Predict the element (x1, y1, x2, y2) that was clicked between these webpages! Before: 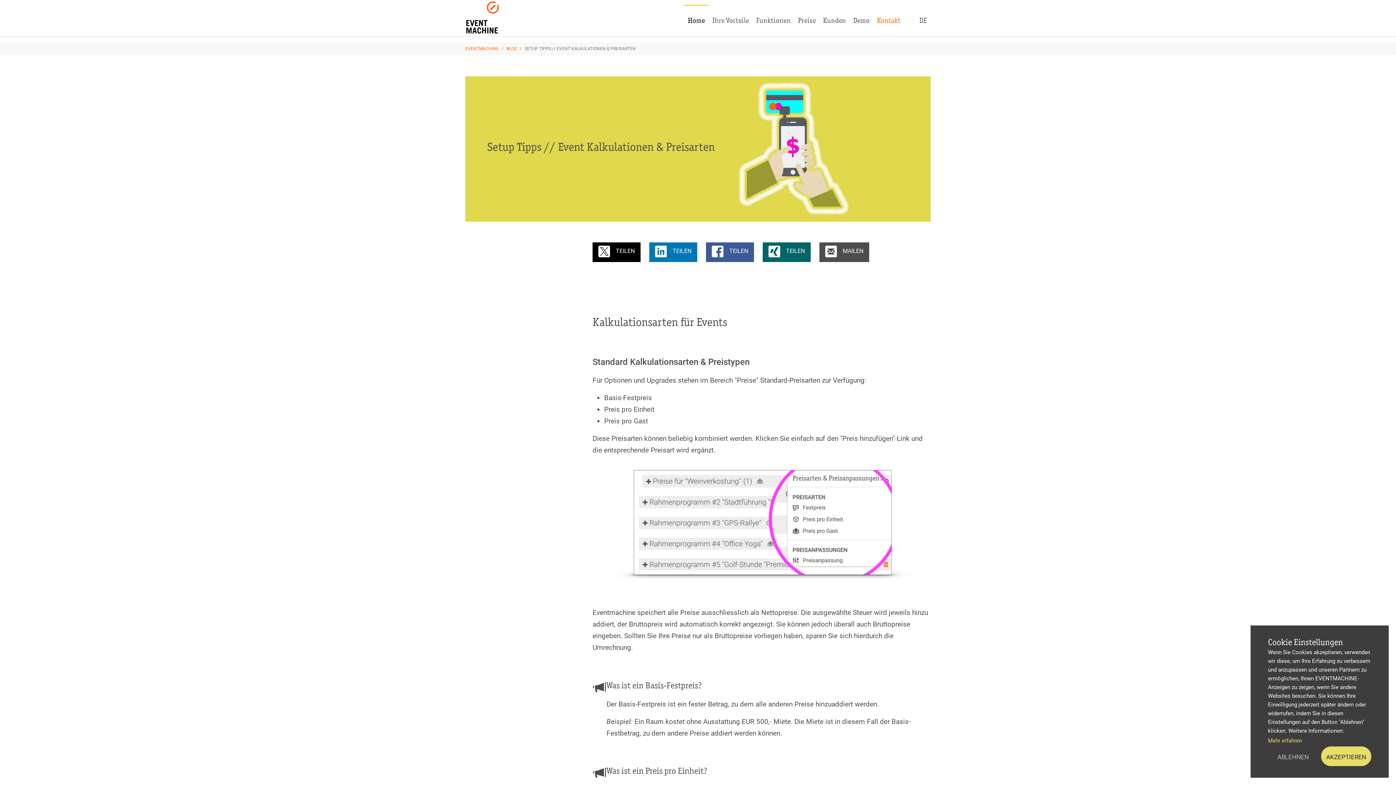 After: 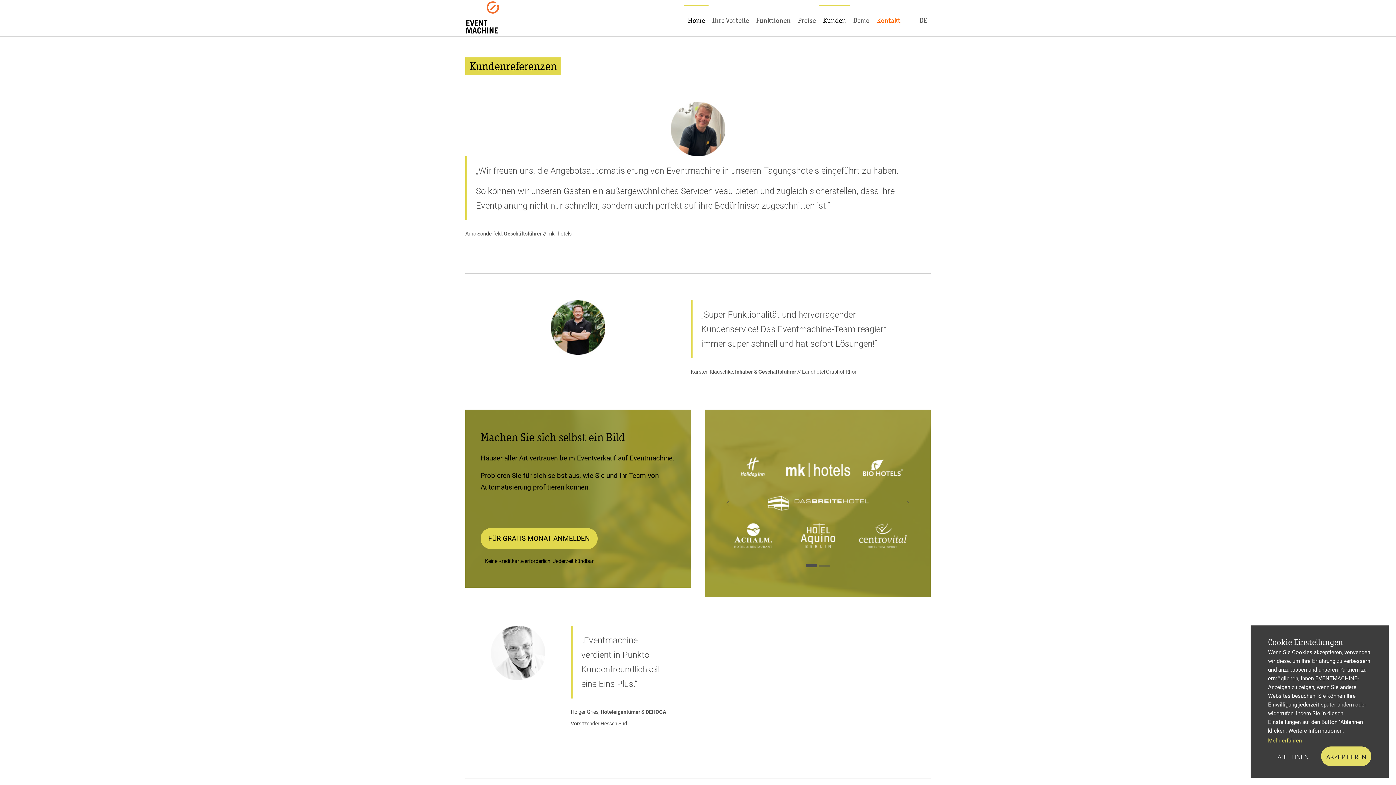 Action: bbox: (819, 4, 849, 36) label: Kunden